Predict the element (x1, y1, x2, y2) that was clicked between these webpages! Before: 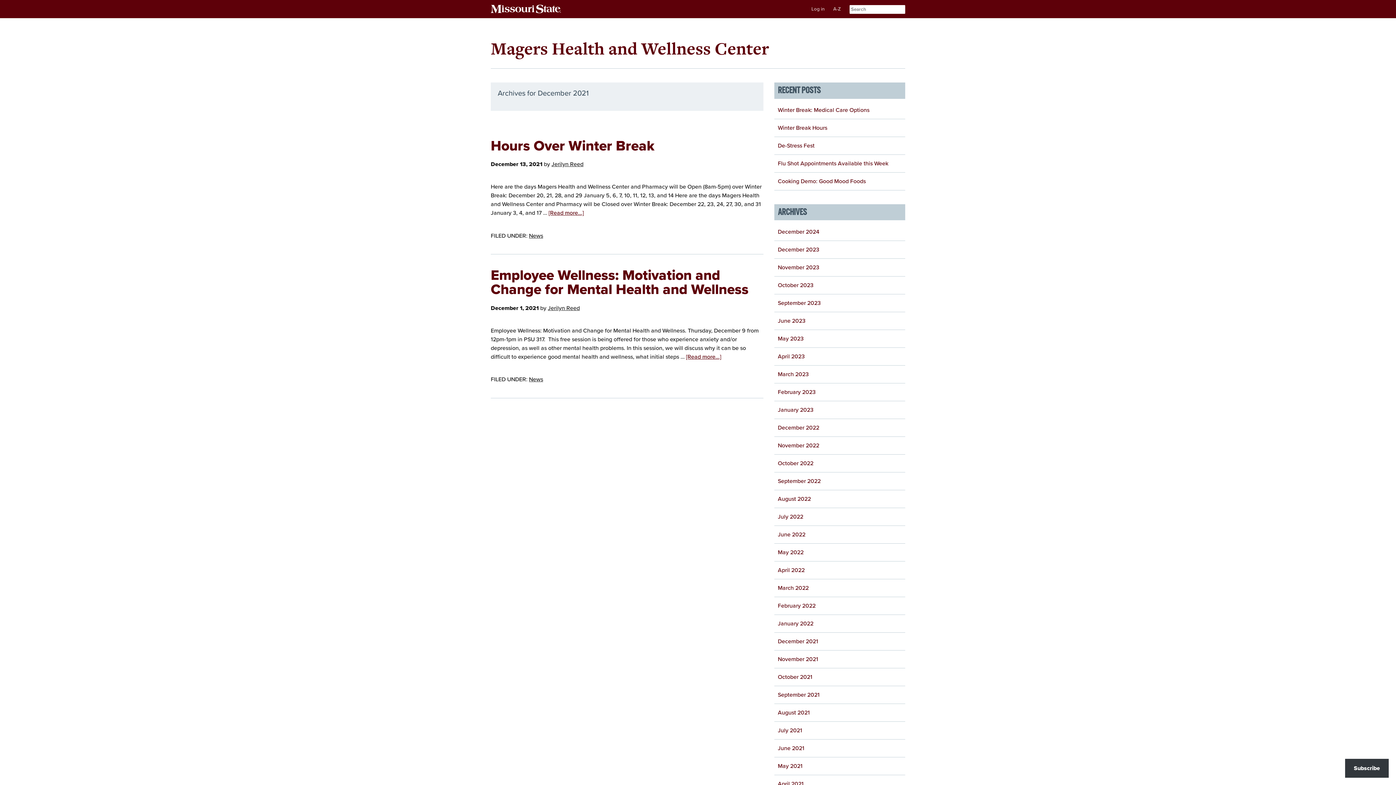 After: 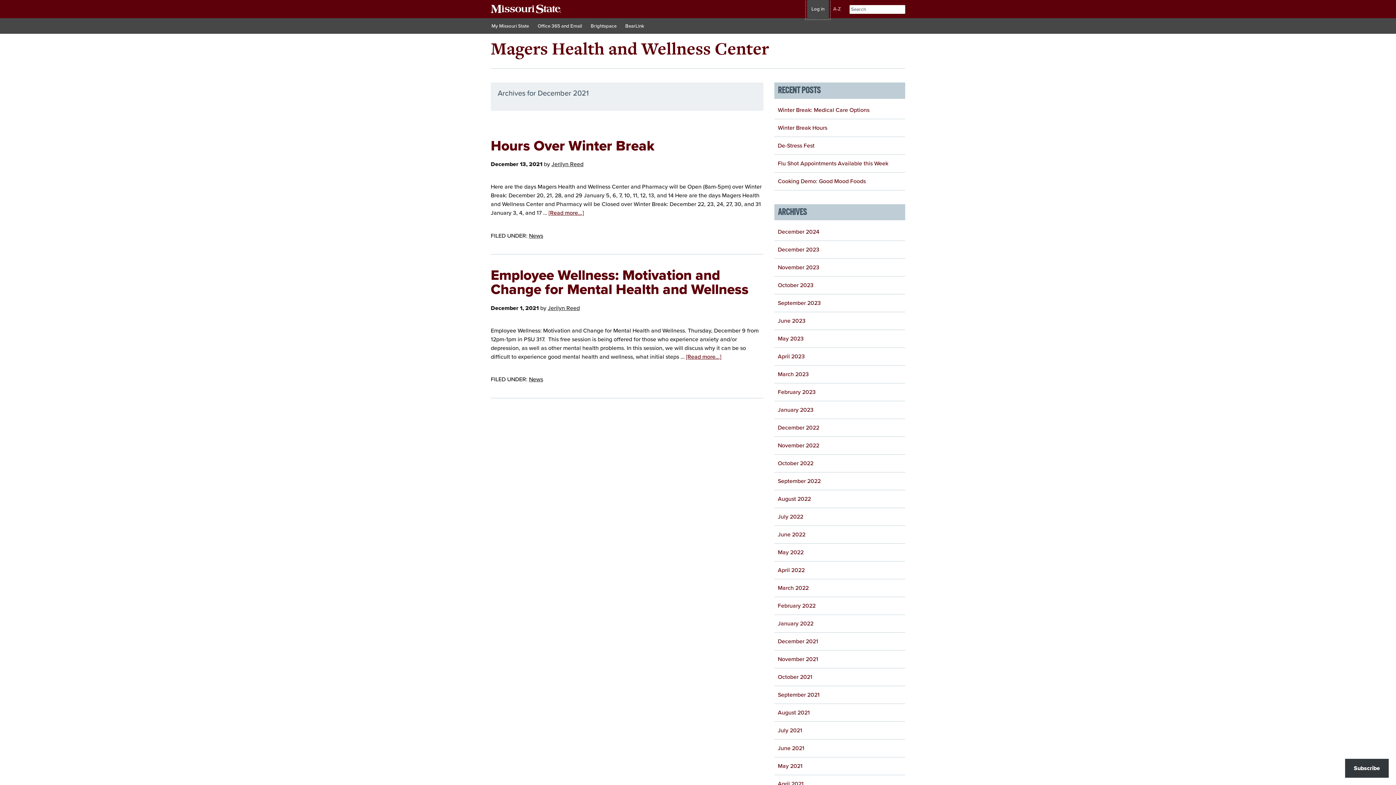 Action: bbox: (807, 0, 829, 18) label: Log in